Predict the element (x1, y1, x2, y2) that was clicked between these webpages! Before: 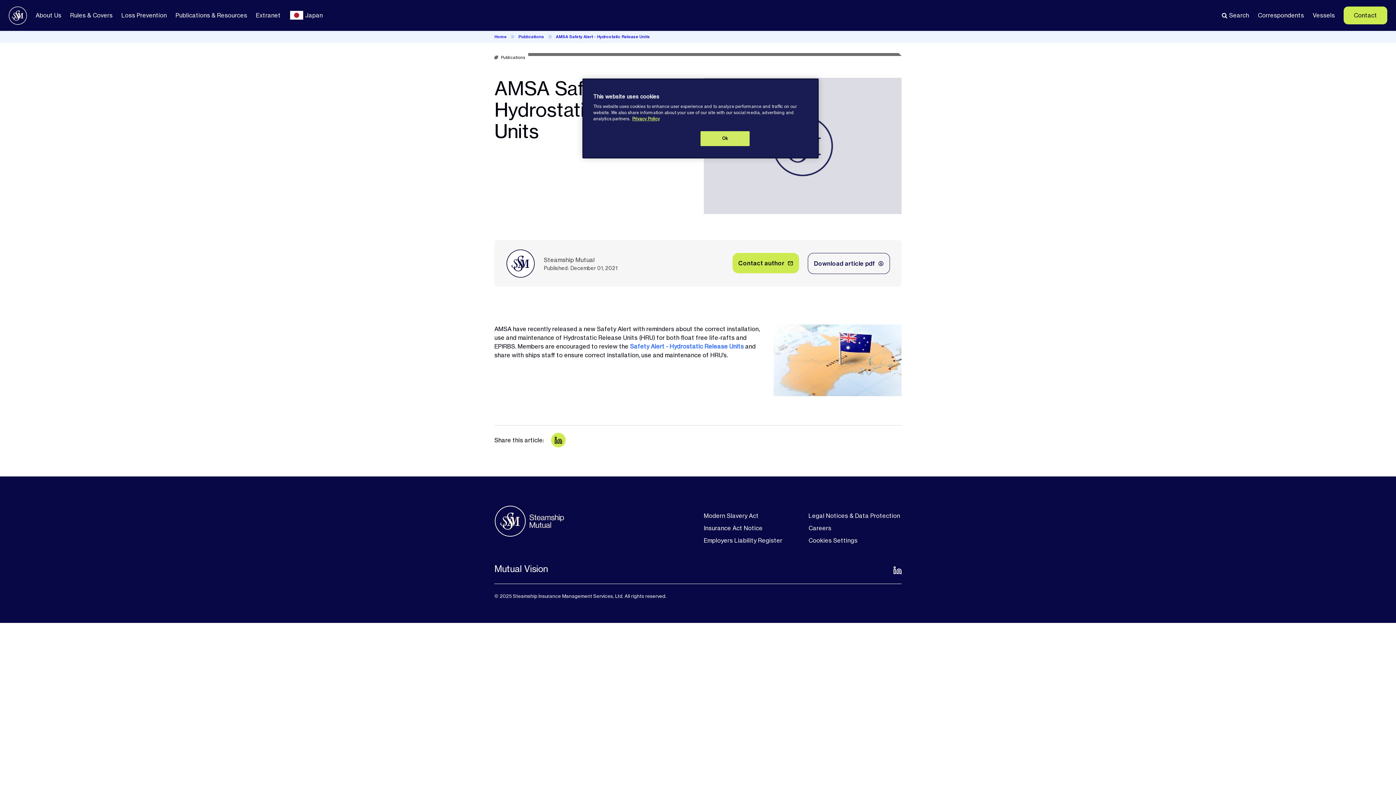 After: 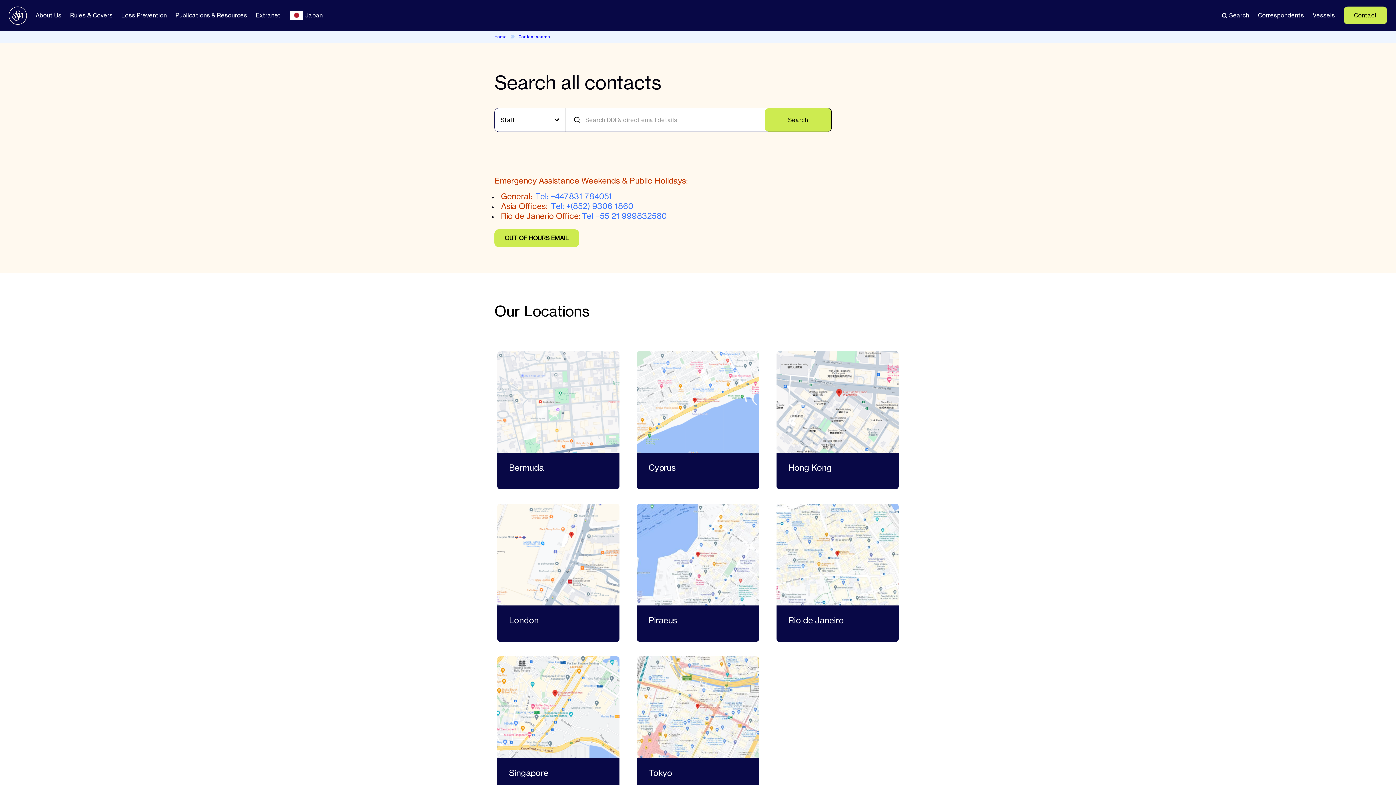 Action: label: Contact bbox: (1344, 6, 1387, 24)